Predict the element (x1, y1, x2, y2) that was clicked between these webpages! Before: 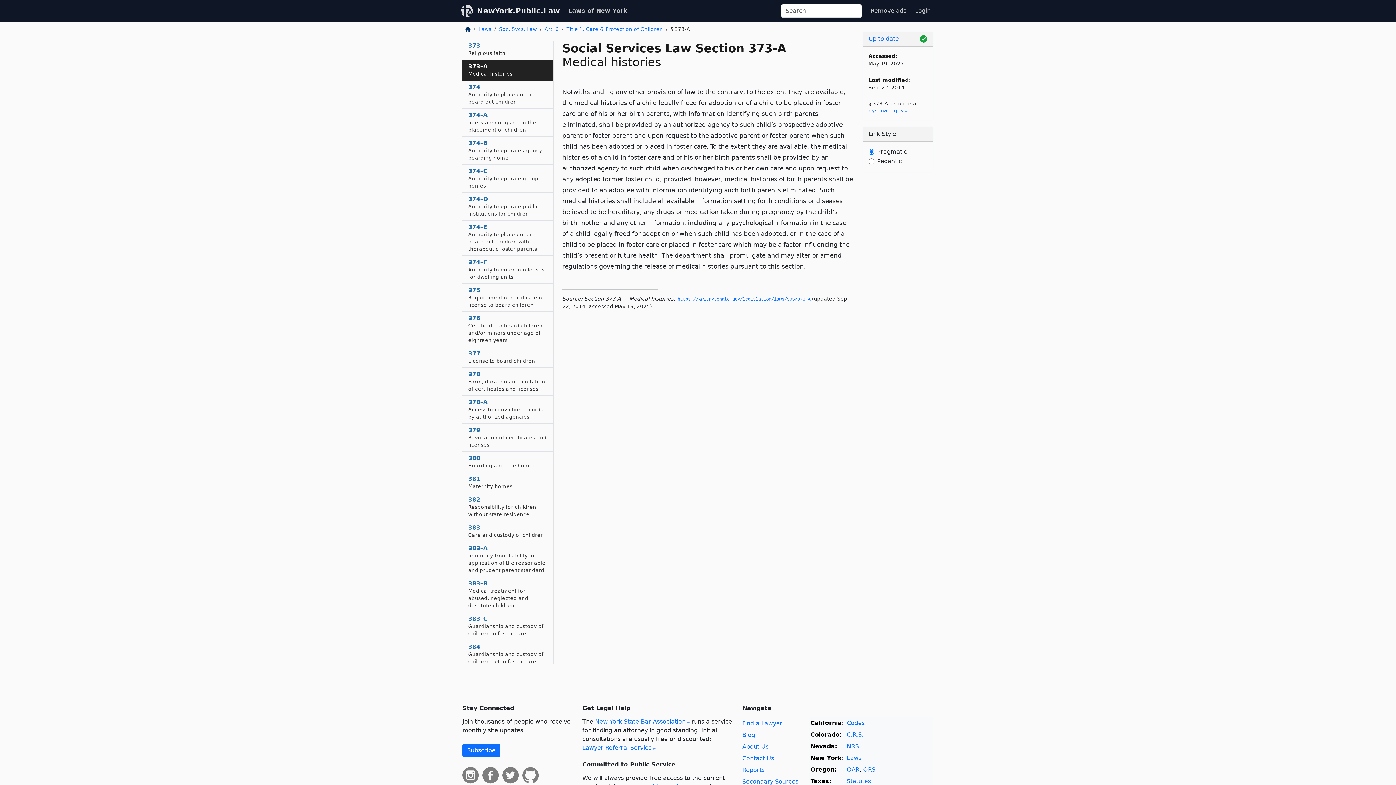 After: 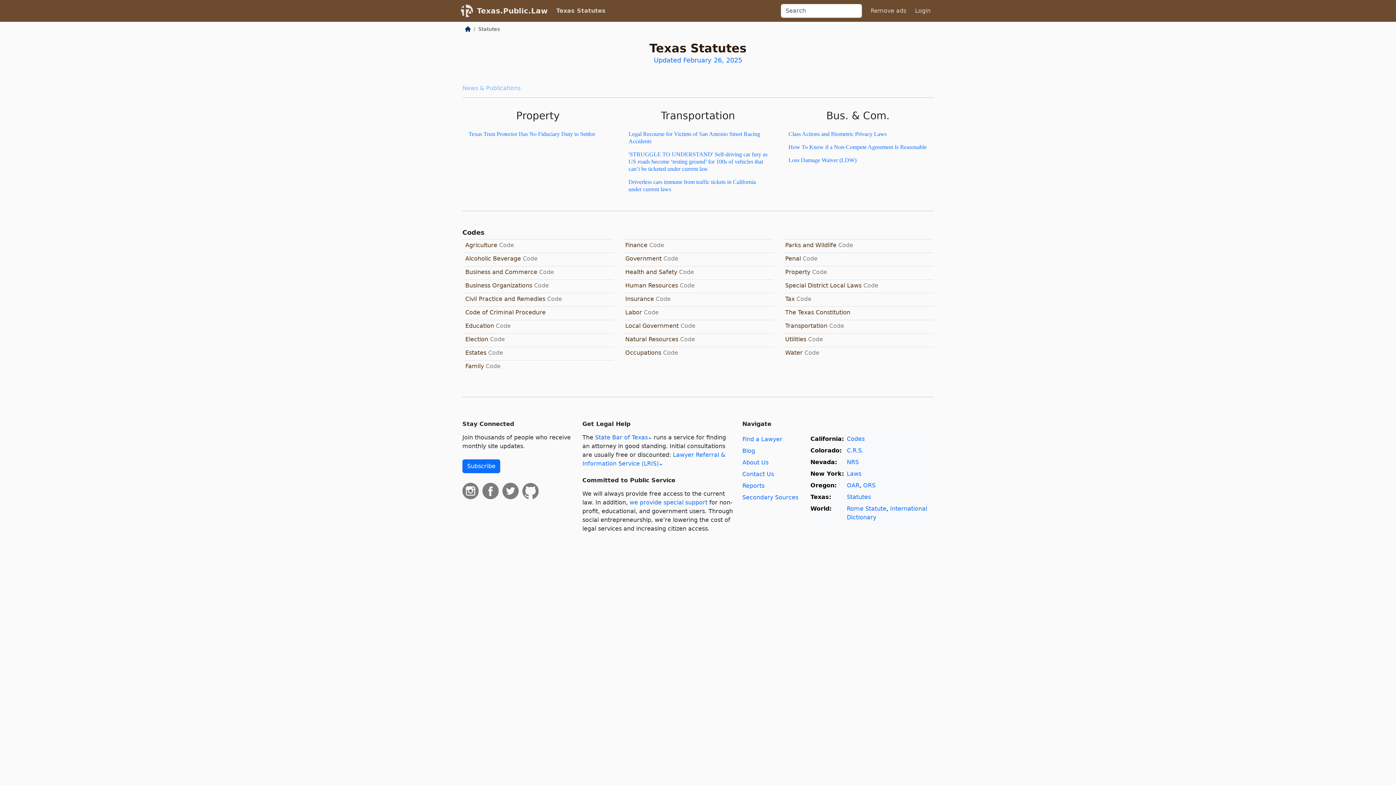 Action: bbox: (847, 778, 871, 785) label: Statutes